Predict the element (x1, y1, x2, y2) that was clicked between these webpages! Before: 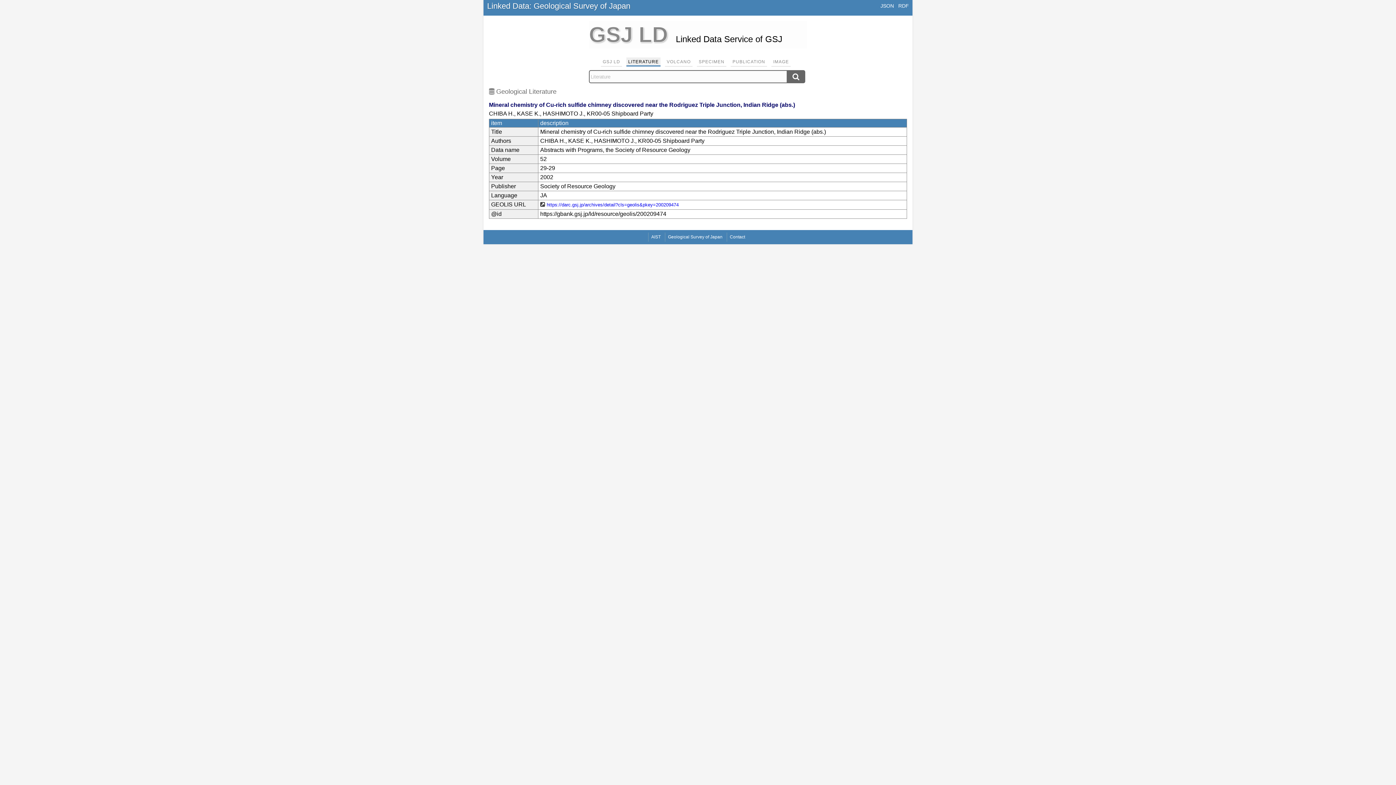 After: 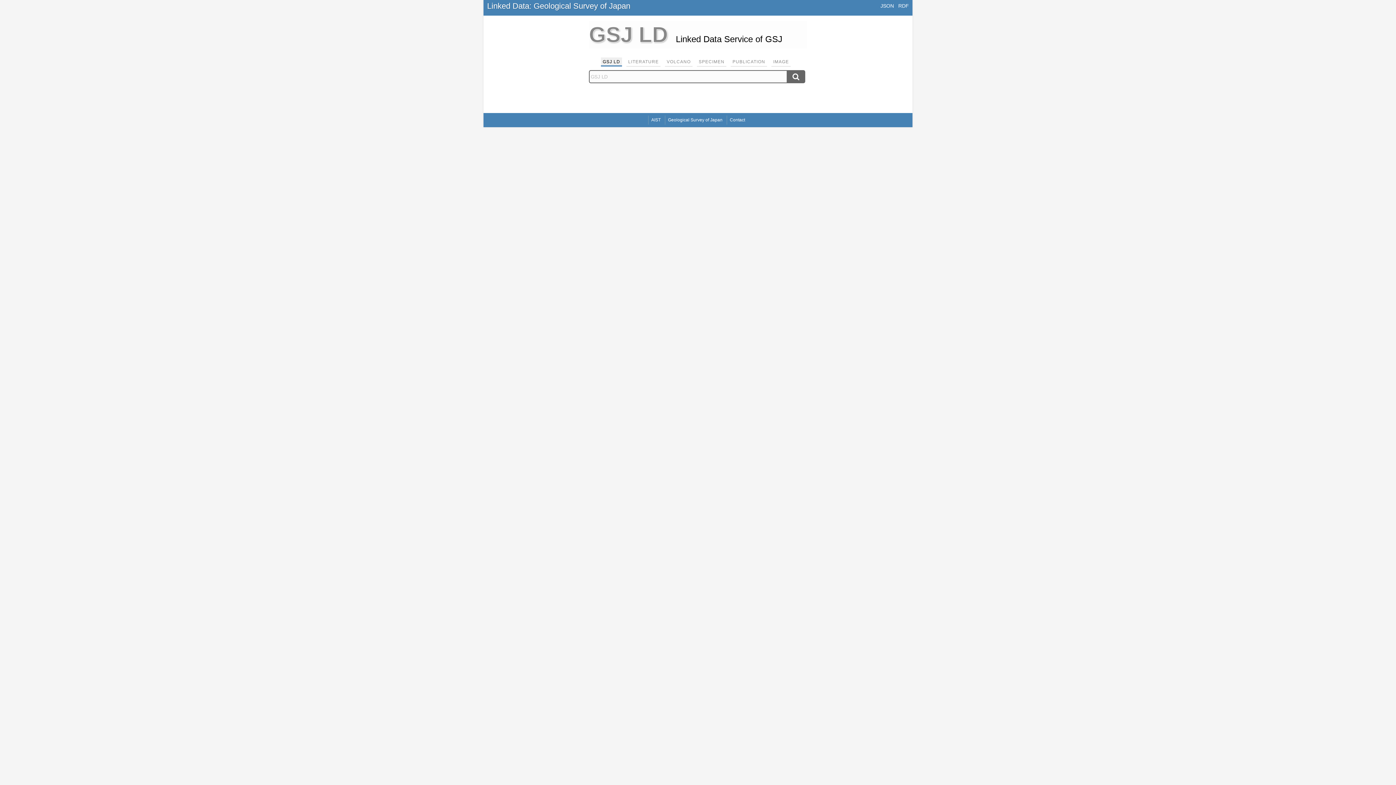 Action: bbox: (487, 1, 630, 10) label: Linked Data: Geological Survey of Japan